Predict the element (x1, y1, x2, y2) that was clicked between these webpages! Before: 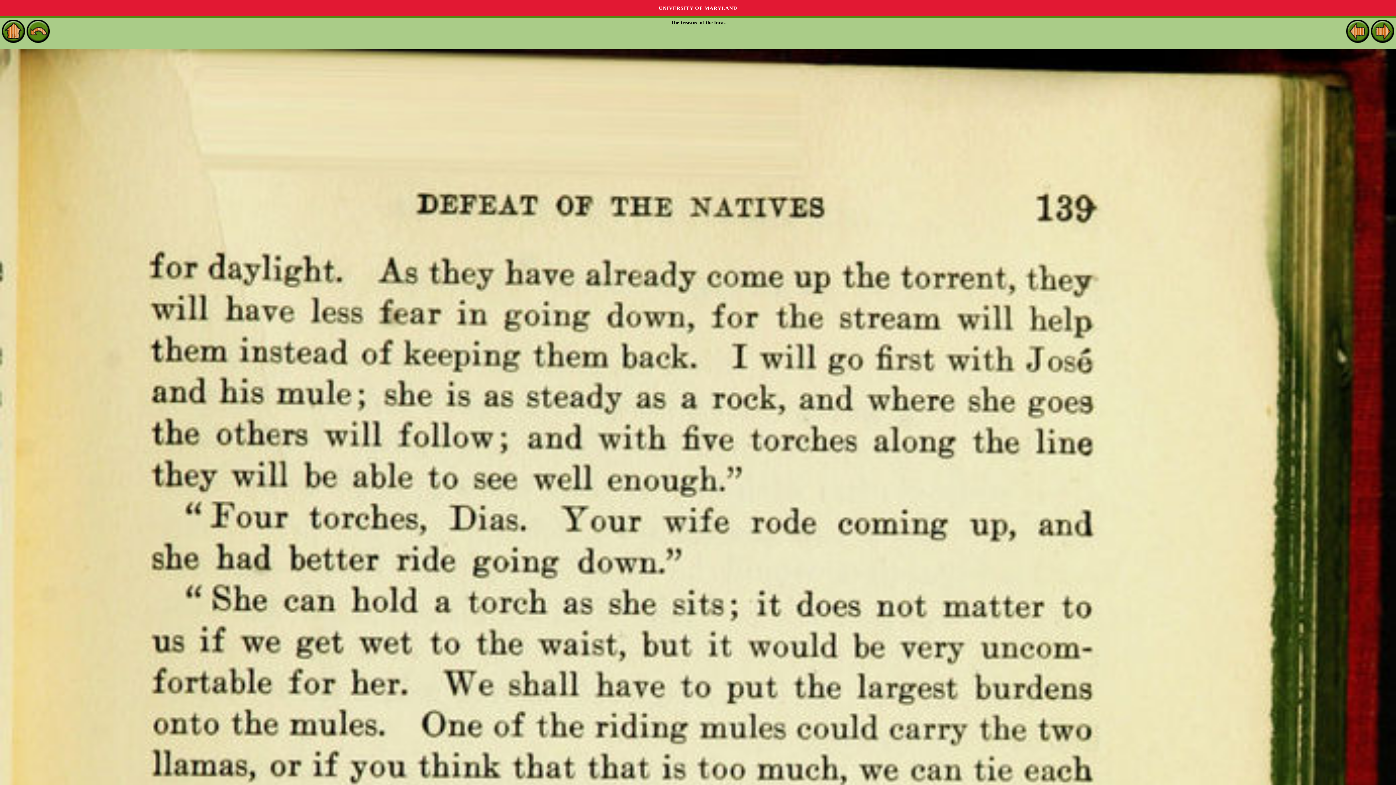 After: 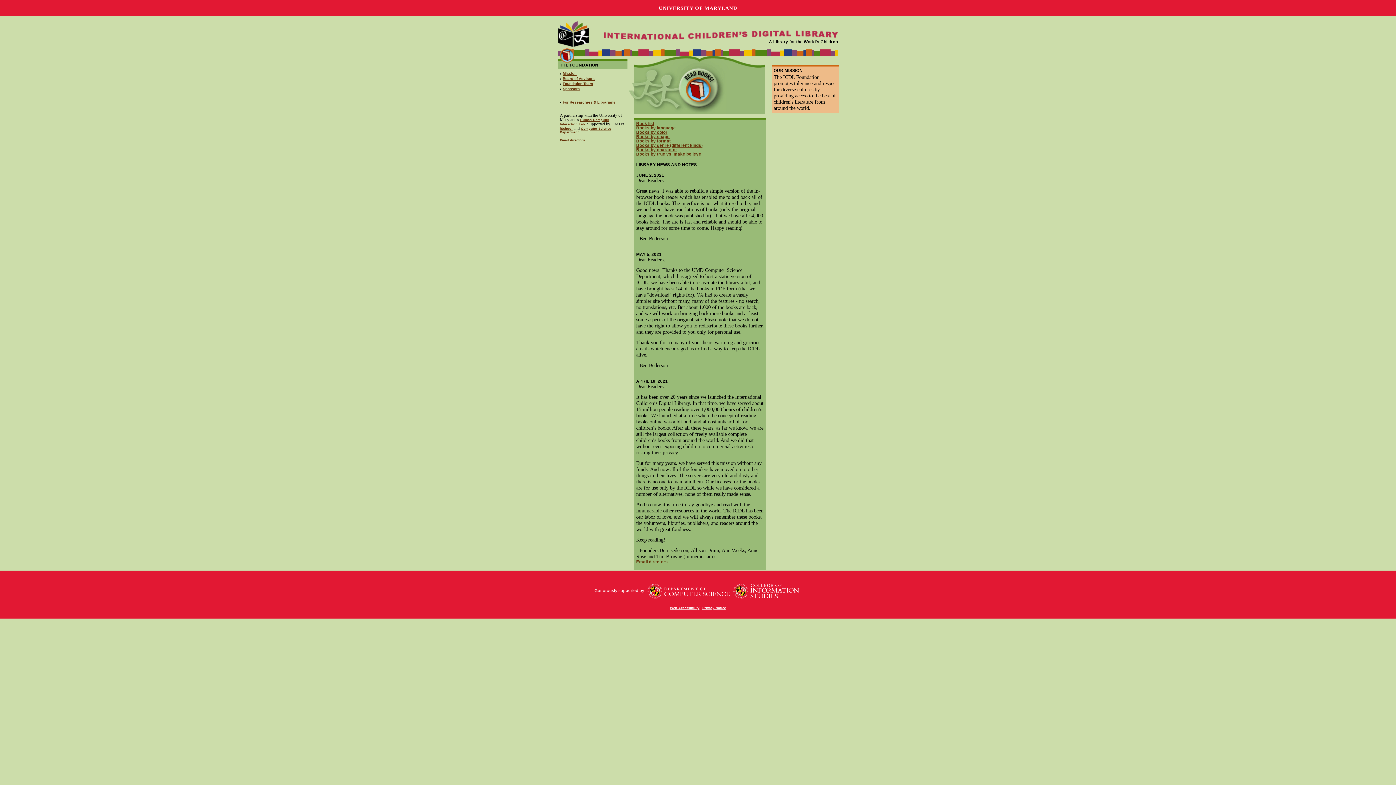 Action: bbox: (1, 37, 25, 42)